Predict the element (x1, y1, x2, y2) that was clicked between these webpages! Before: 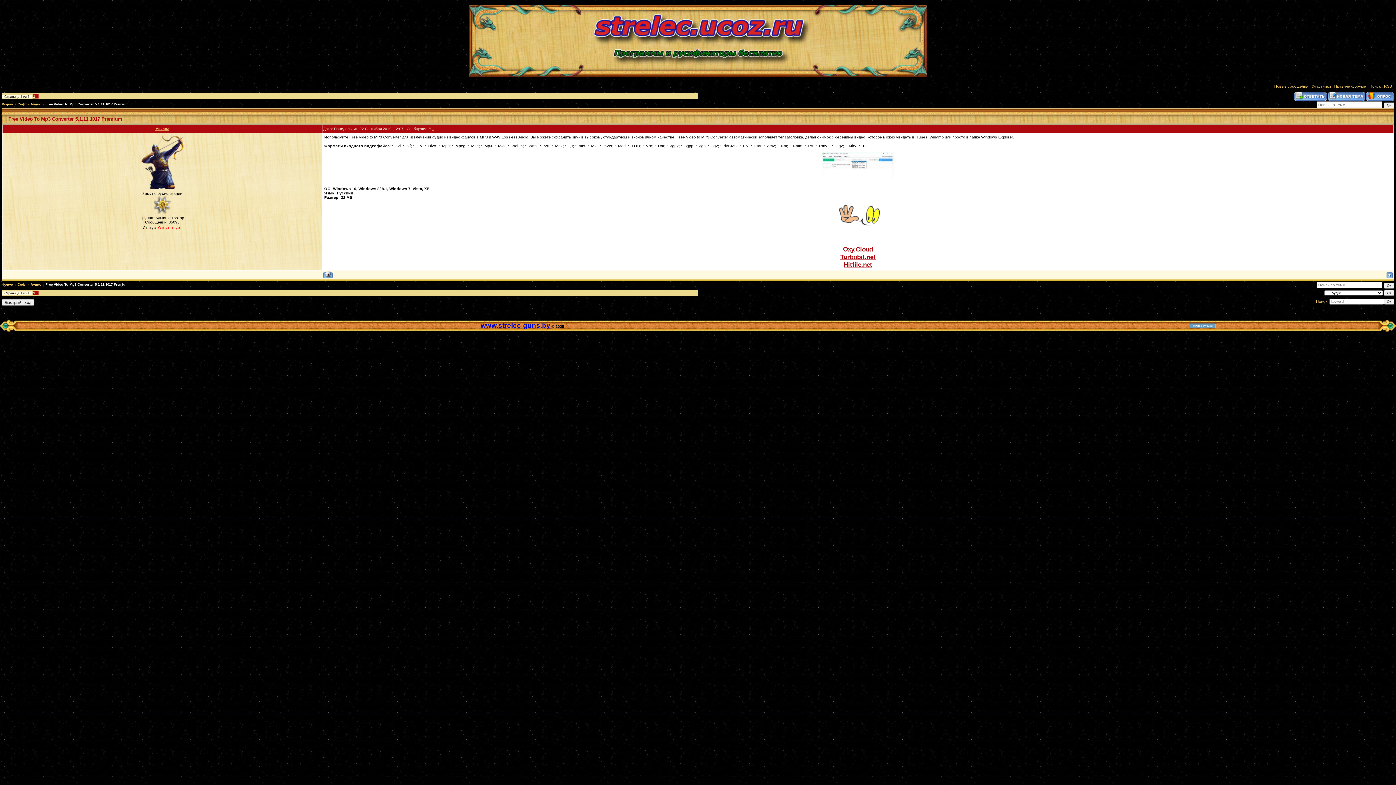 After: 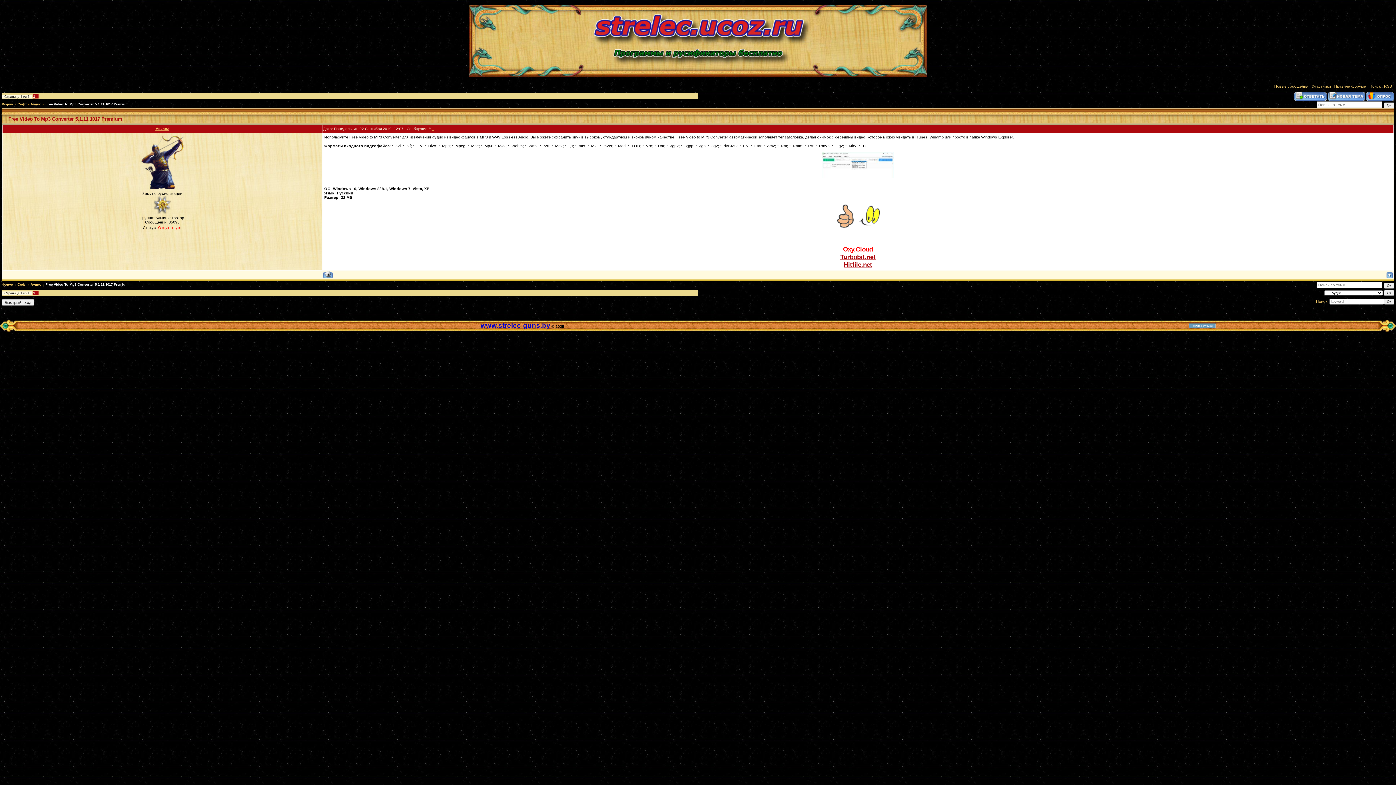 Action: bbox: (843, 245, 873, 253) label: Oxy.Cloud